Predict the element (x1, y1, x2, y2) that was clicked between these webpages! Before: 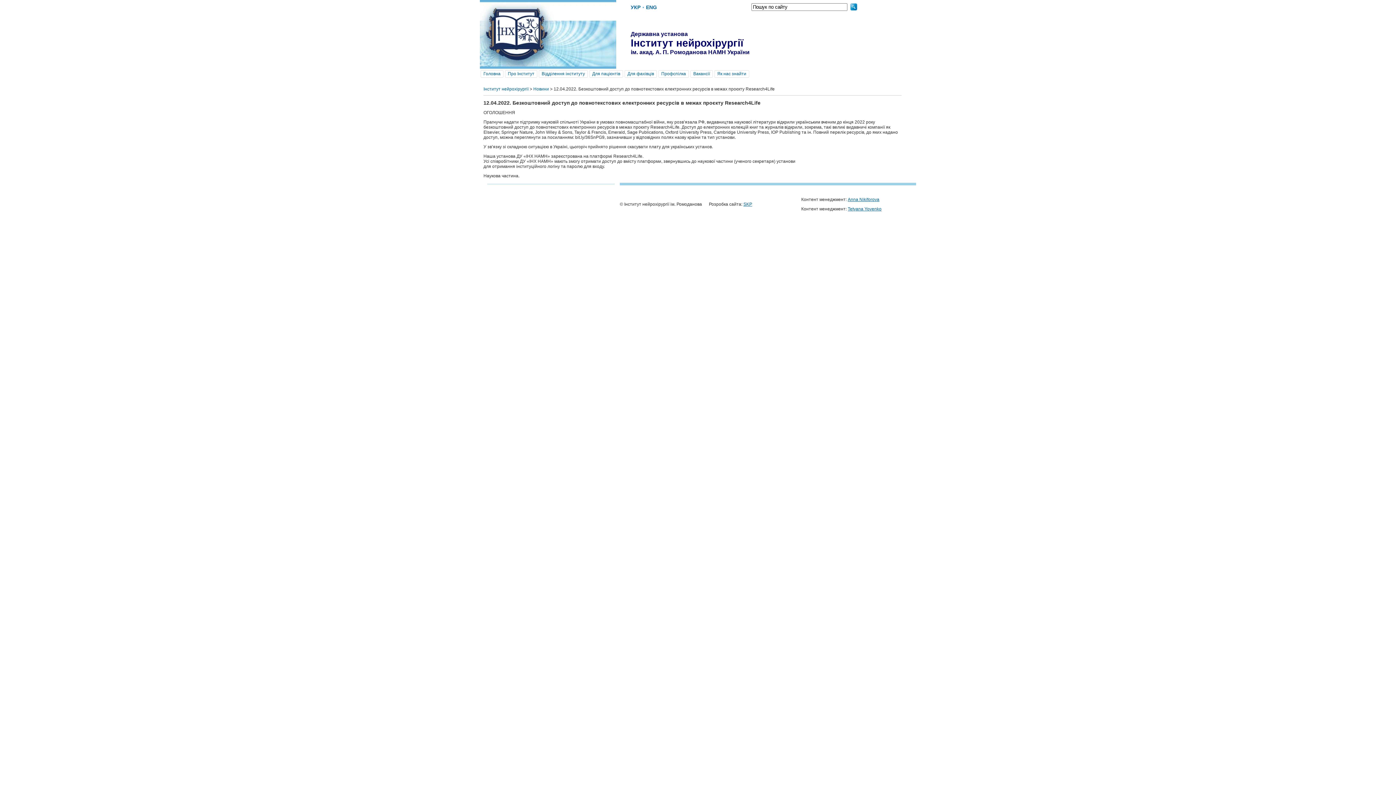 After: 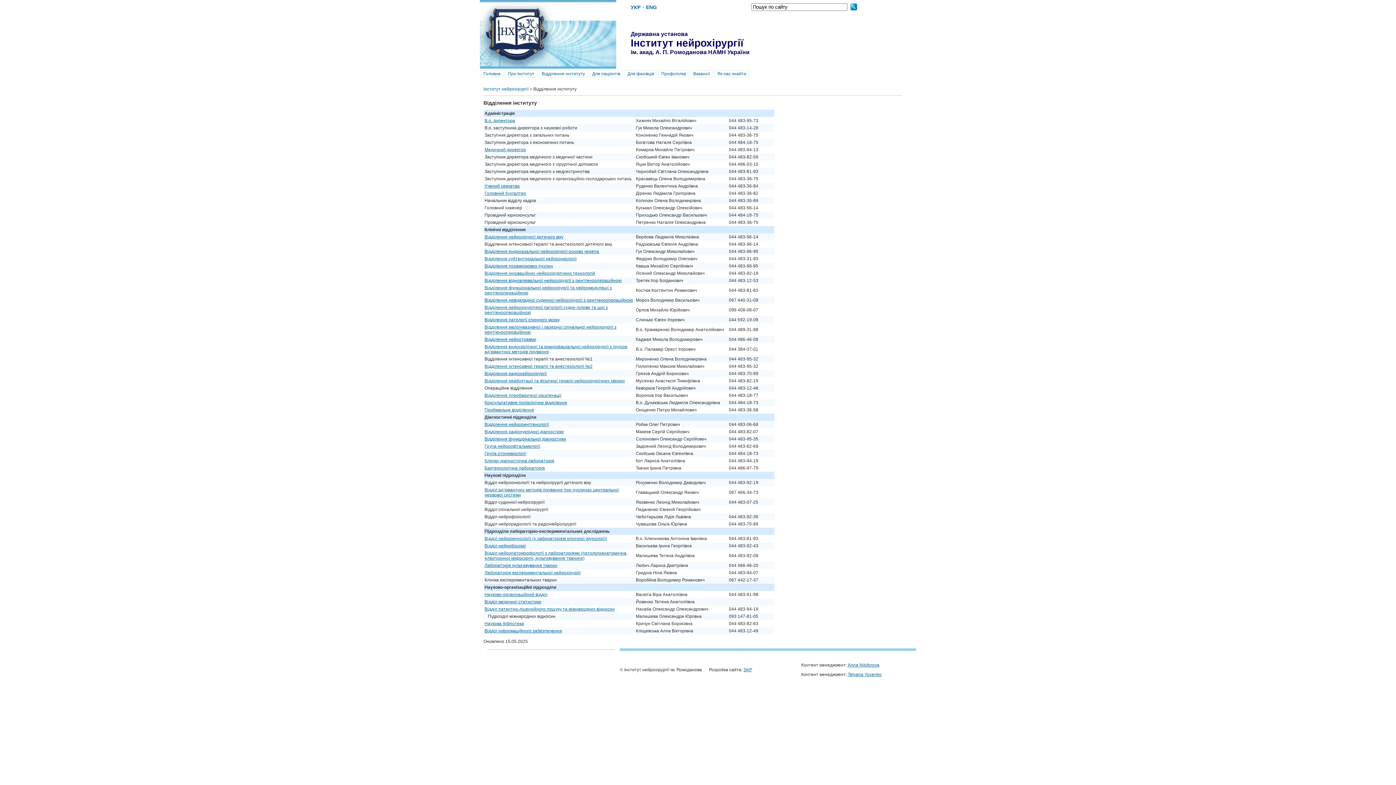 Action: label: Відділення інституту bbox: (541, 71, 585, 76)